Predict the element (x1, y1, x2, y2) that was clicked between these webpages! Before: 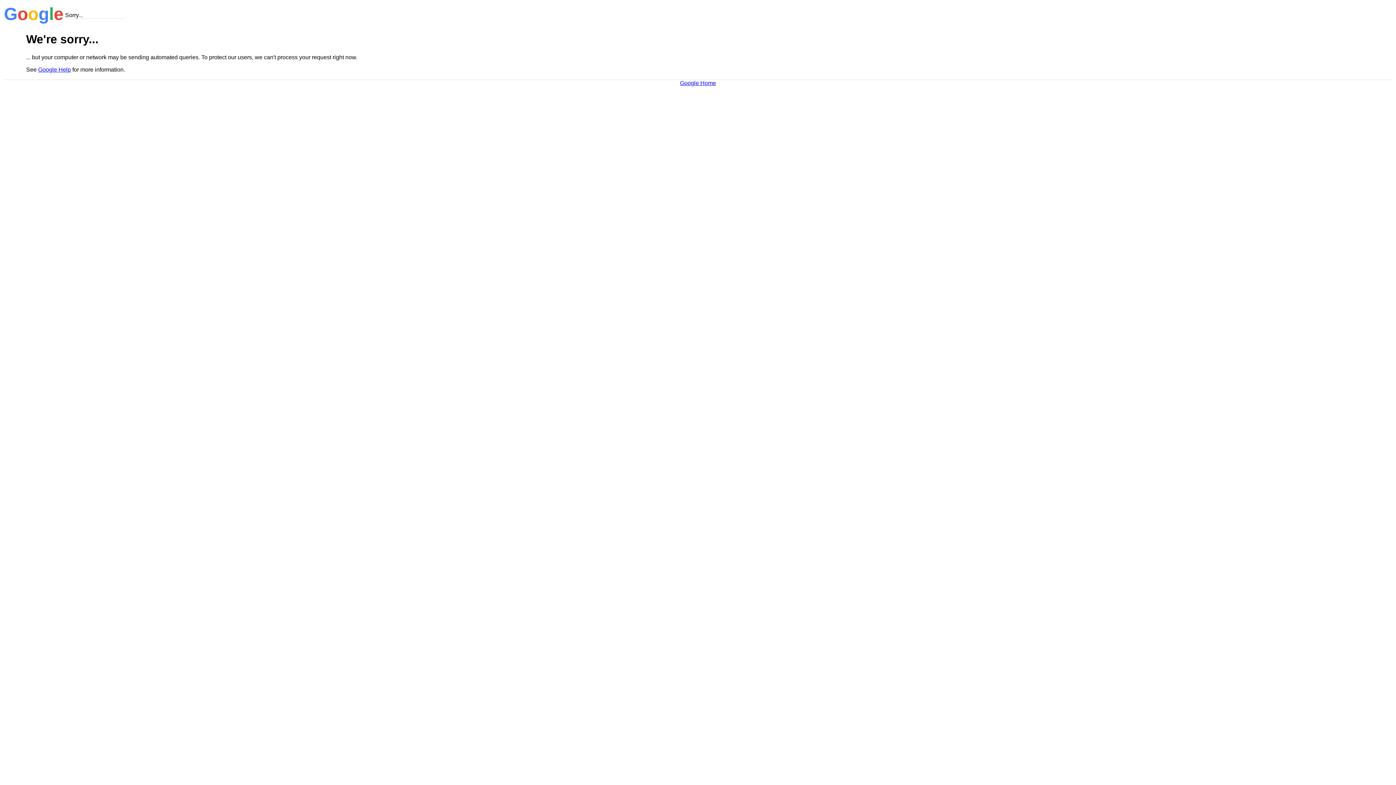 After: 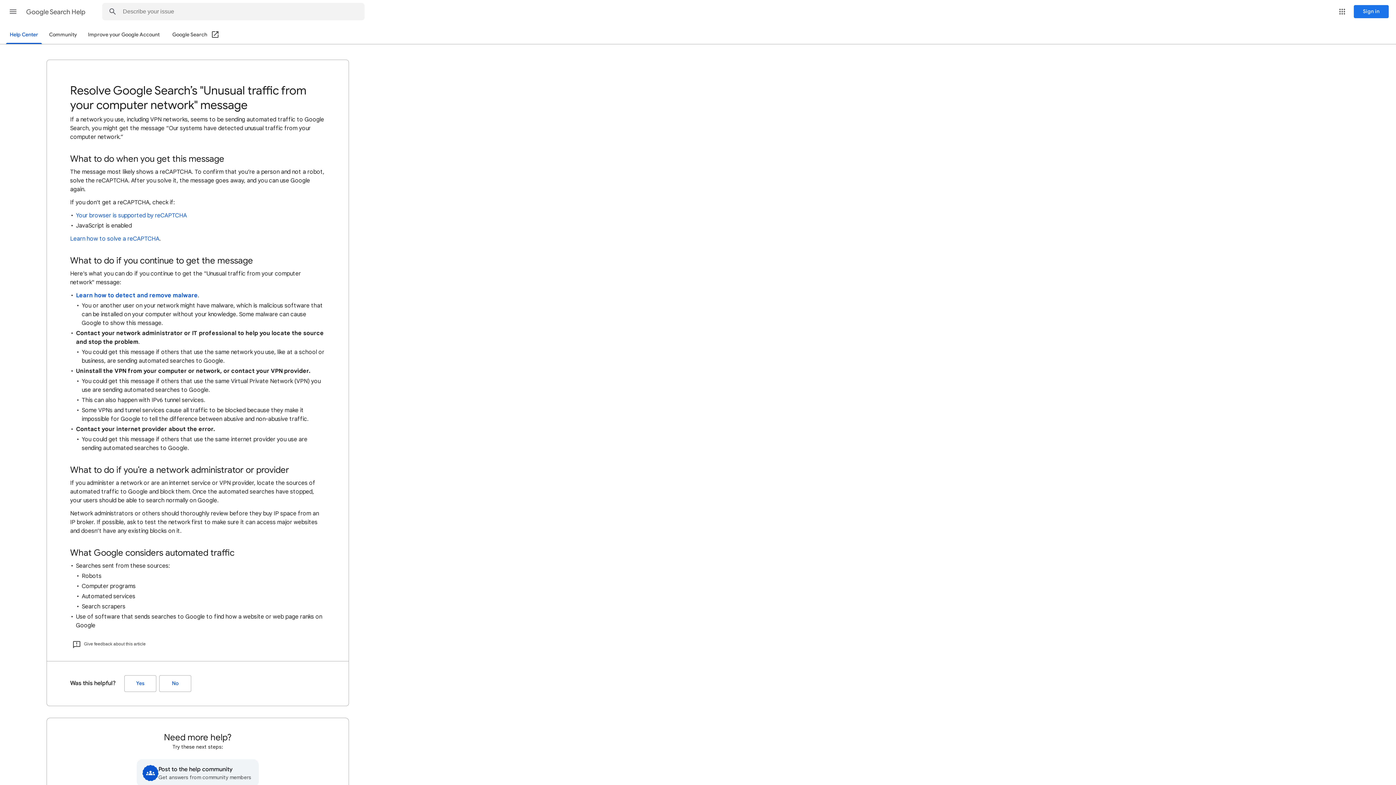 Action: label: Google Help bbox: (38, 66, 70, 72)